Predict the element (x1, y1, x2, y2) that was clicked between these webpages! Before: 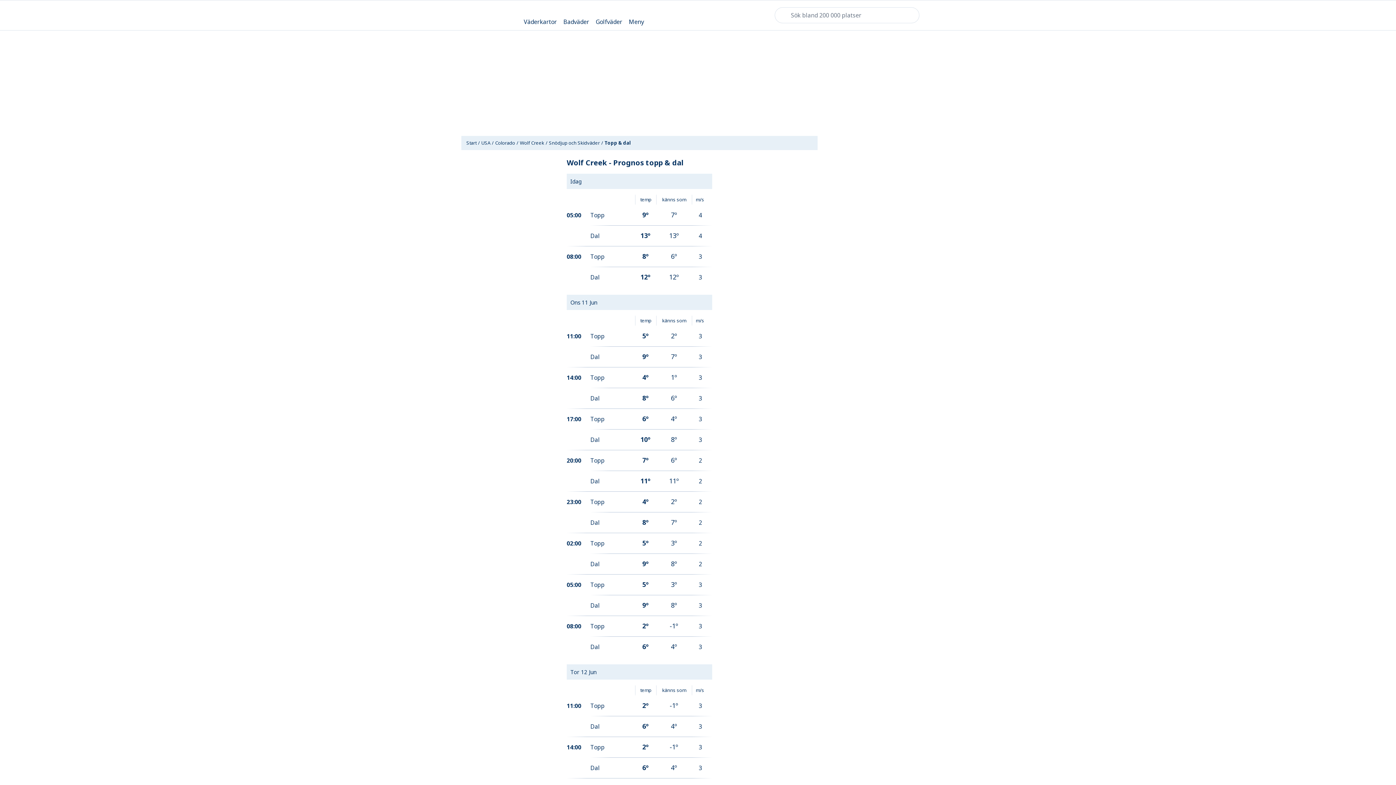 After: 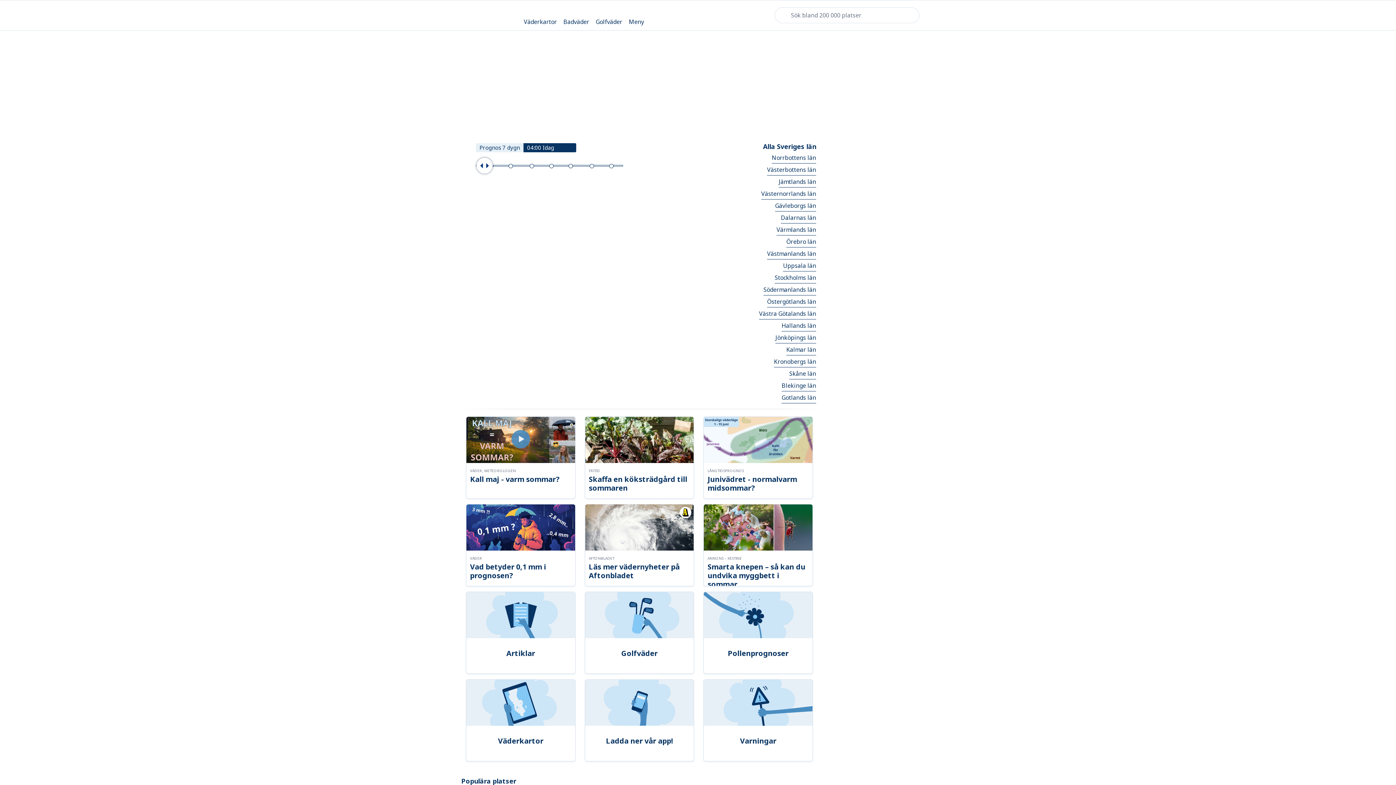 Action: bbox: (461, 4, 504, 26)